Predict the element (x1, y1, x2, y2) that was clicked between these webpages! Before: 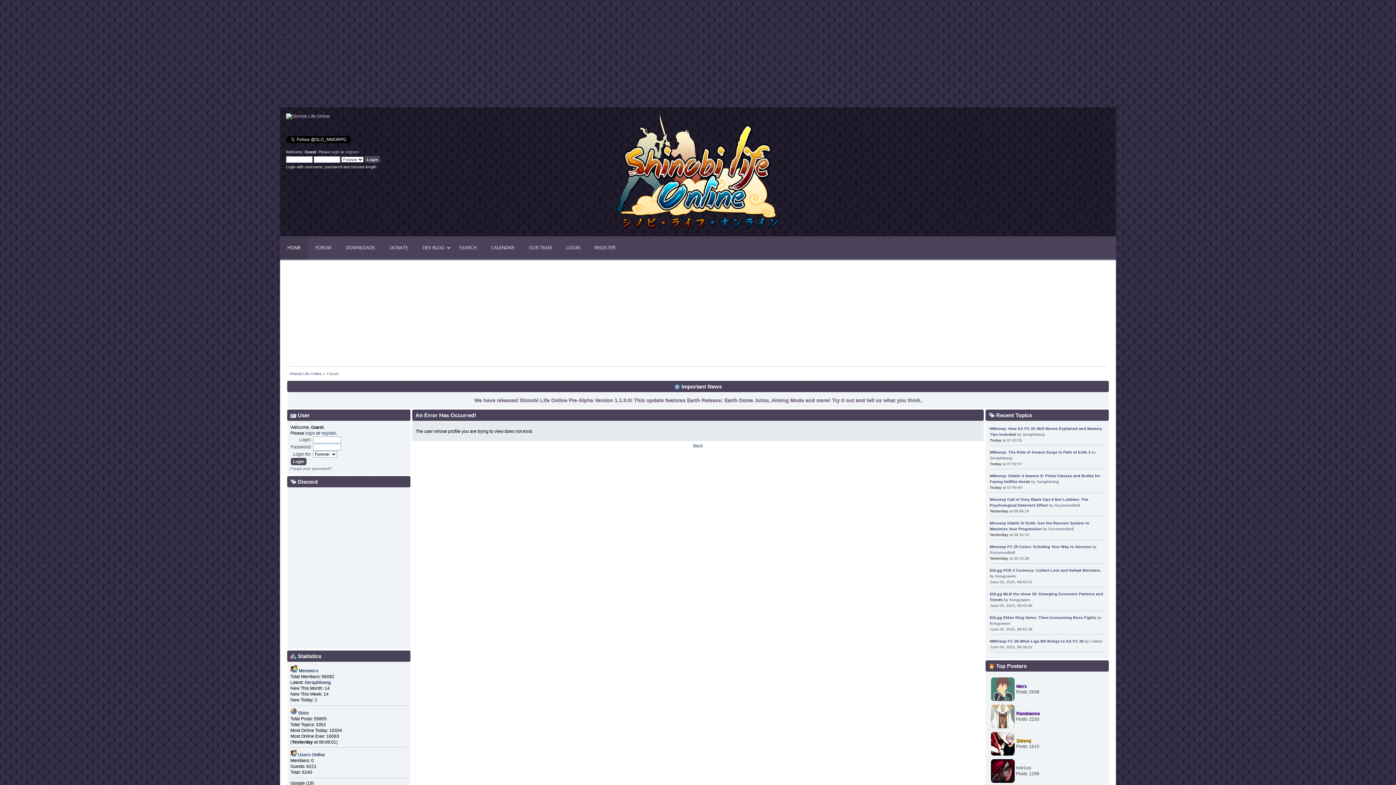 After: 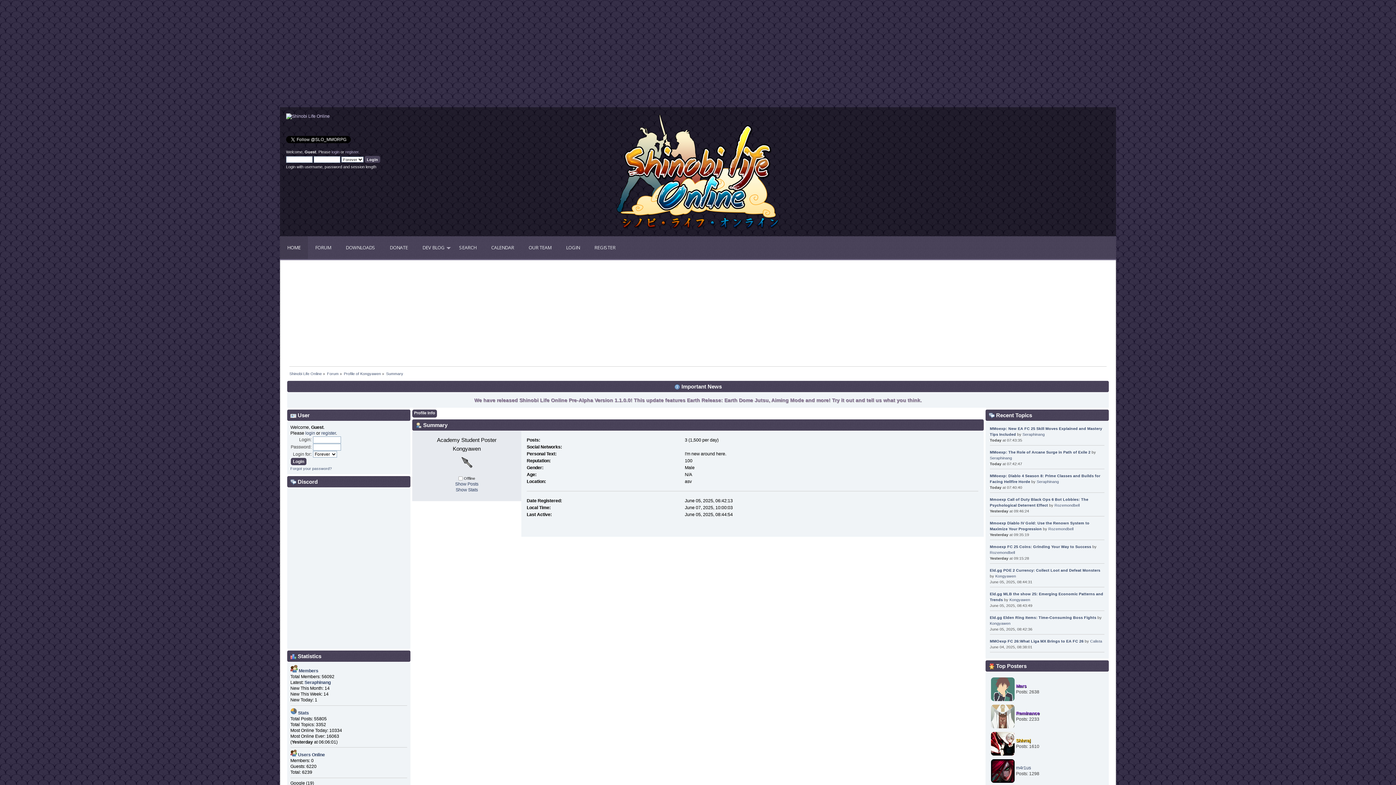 Action: bbox: (995, 574, 1016, 578) label: Kongyawen